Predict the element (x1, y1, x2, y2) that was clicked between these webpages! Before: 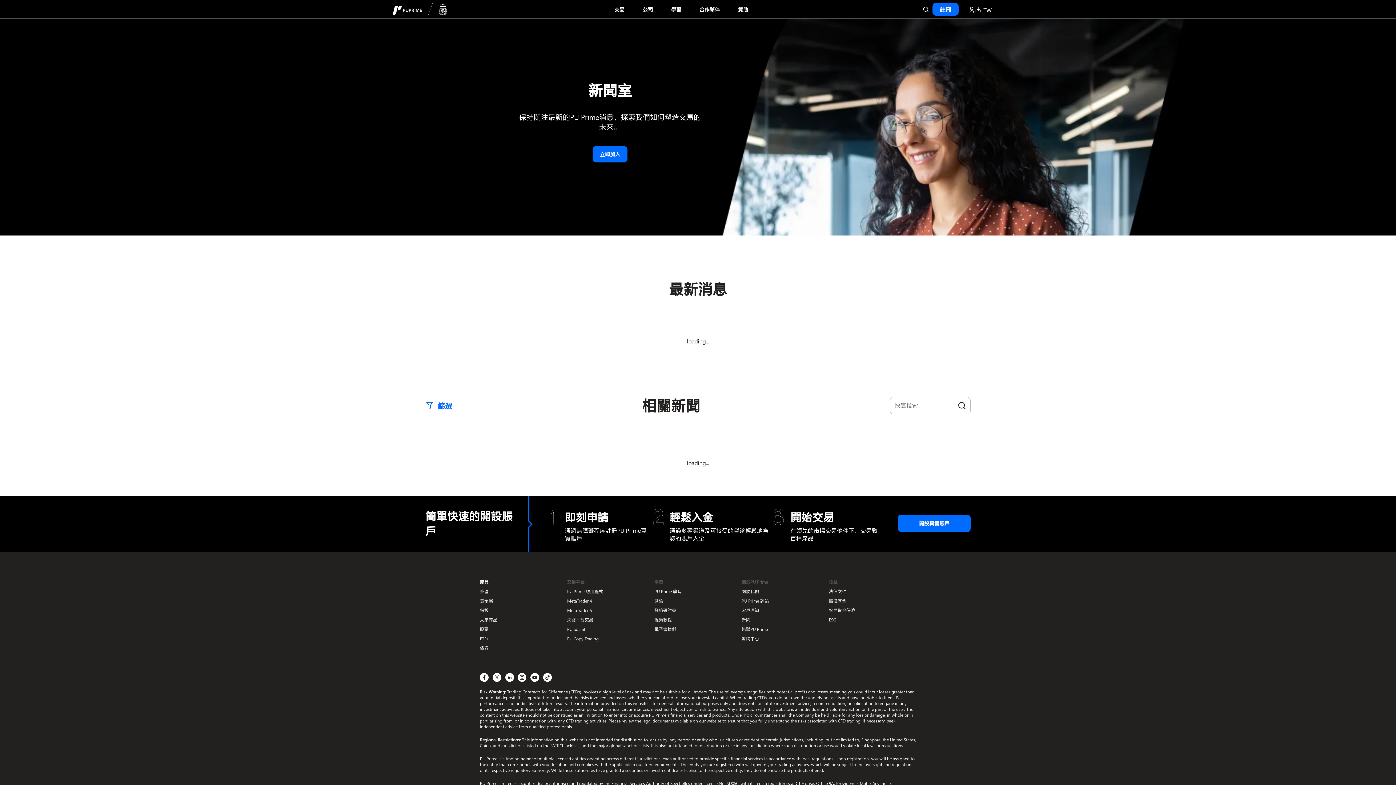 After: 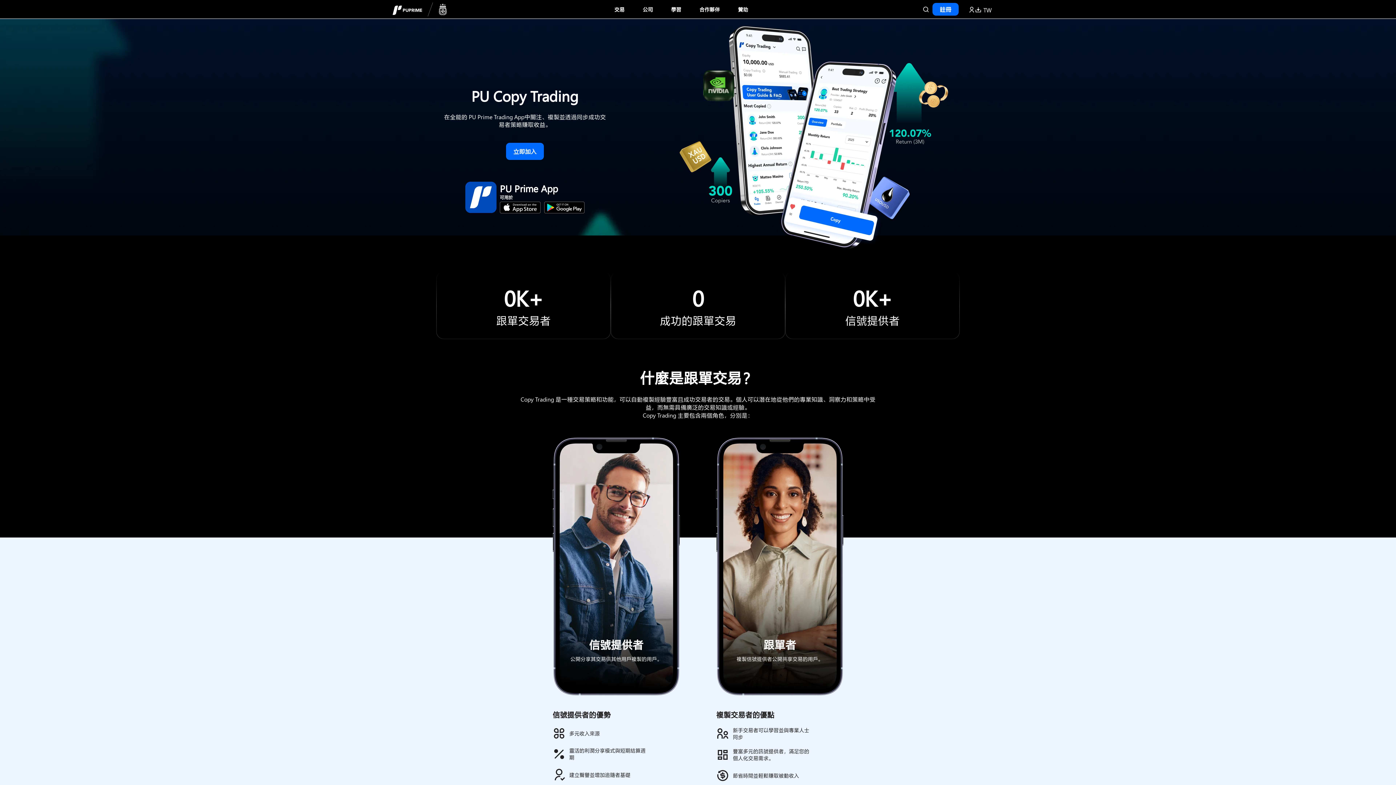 Action: label: PU Copy Trading bbox: (567, 636, 598, 642)